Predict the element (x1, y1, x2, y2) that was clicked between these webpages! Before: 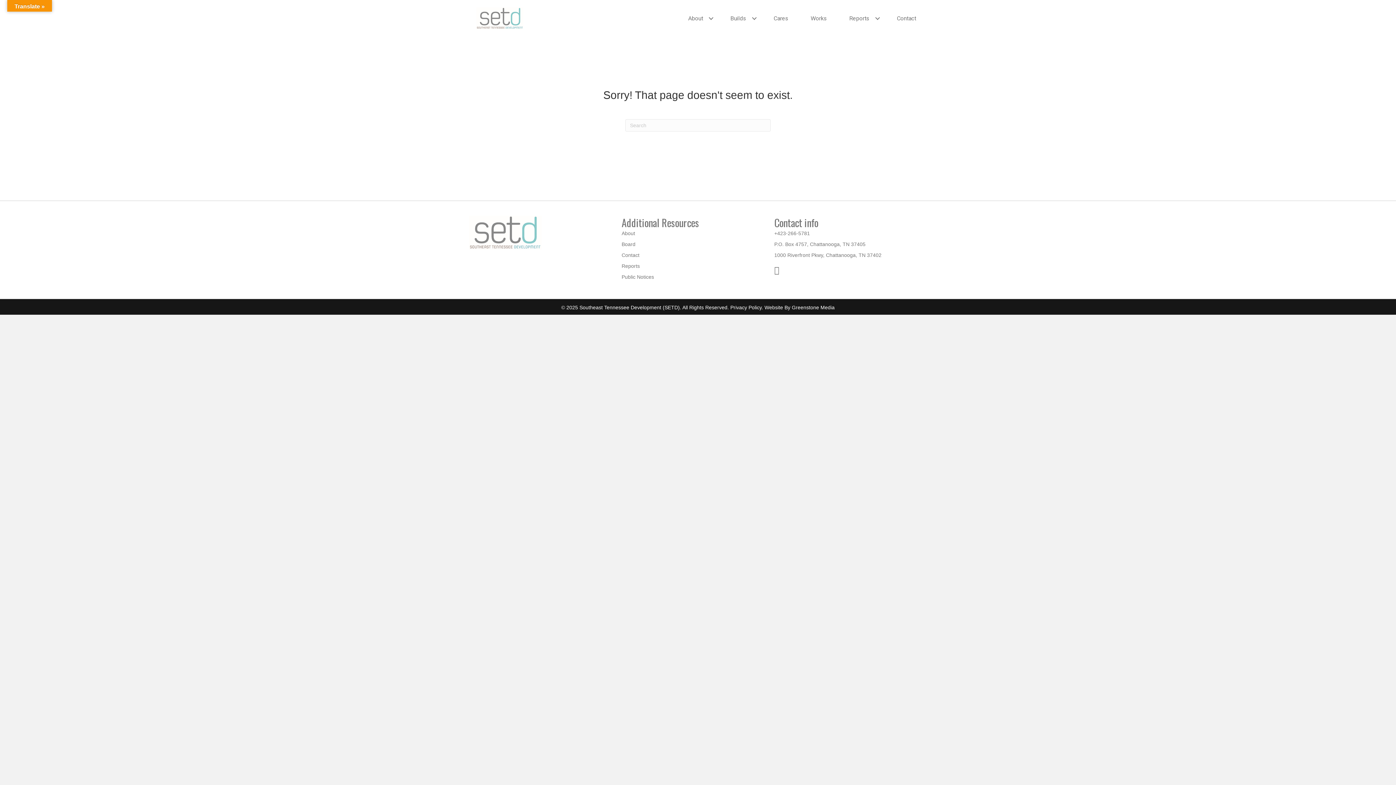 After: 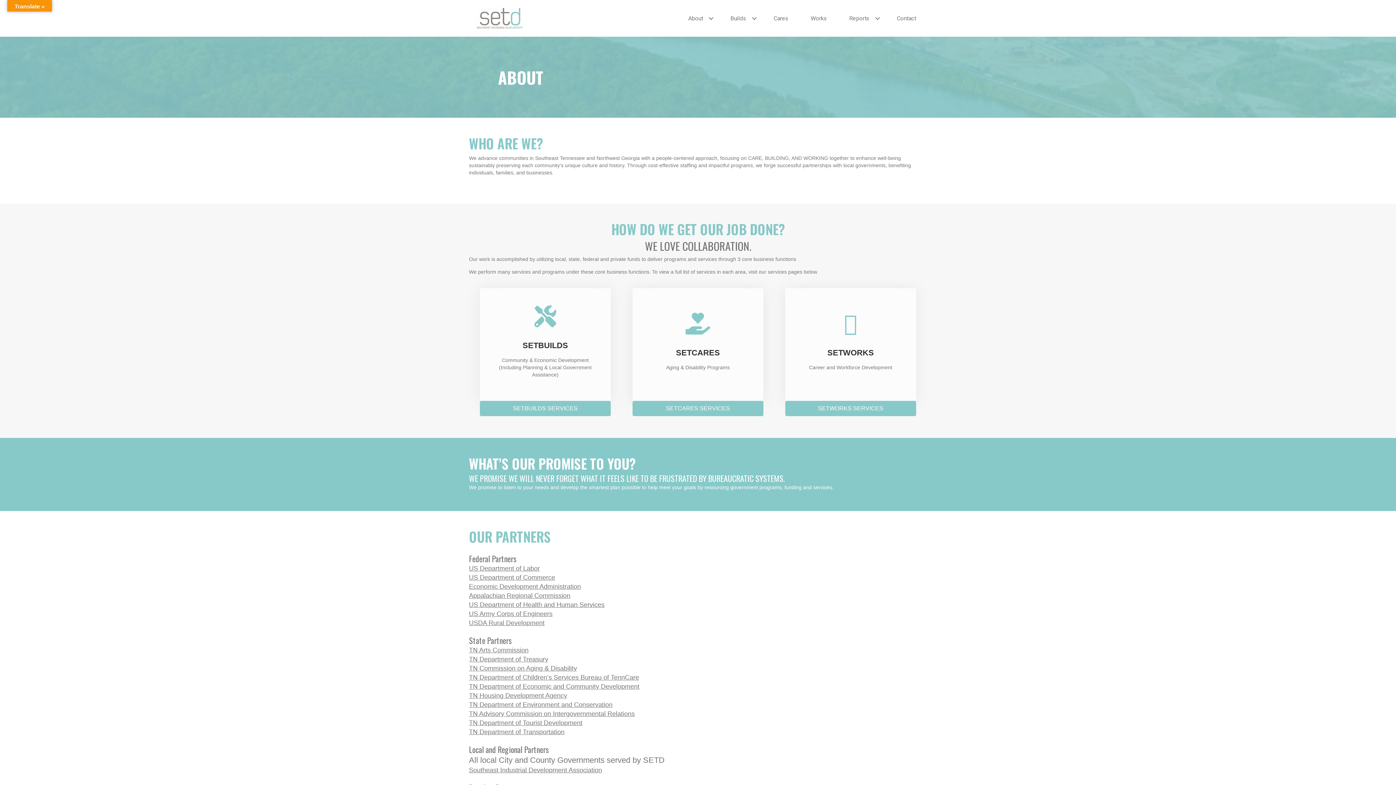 Action: label: About bbox: (677, 10, 719, 26)